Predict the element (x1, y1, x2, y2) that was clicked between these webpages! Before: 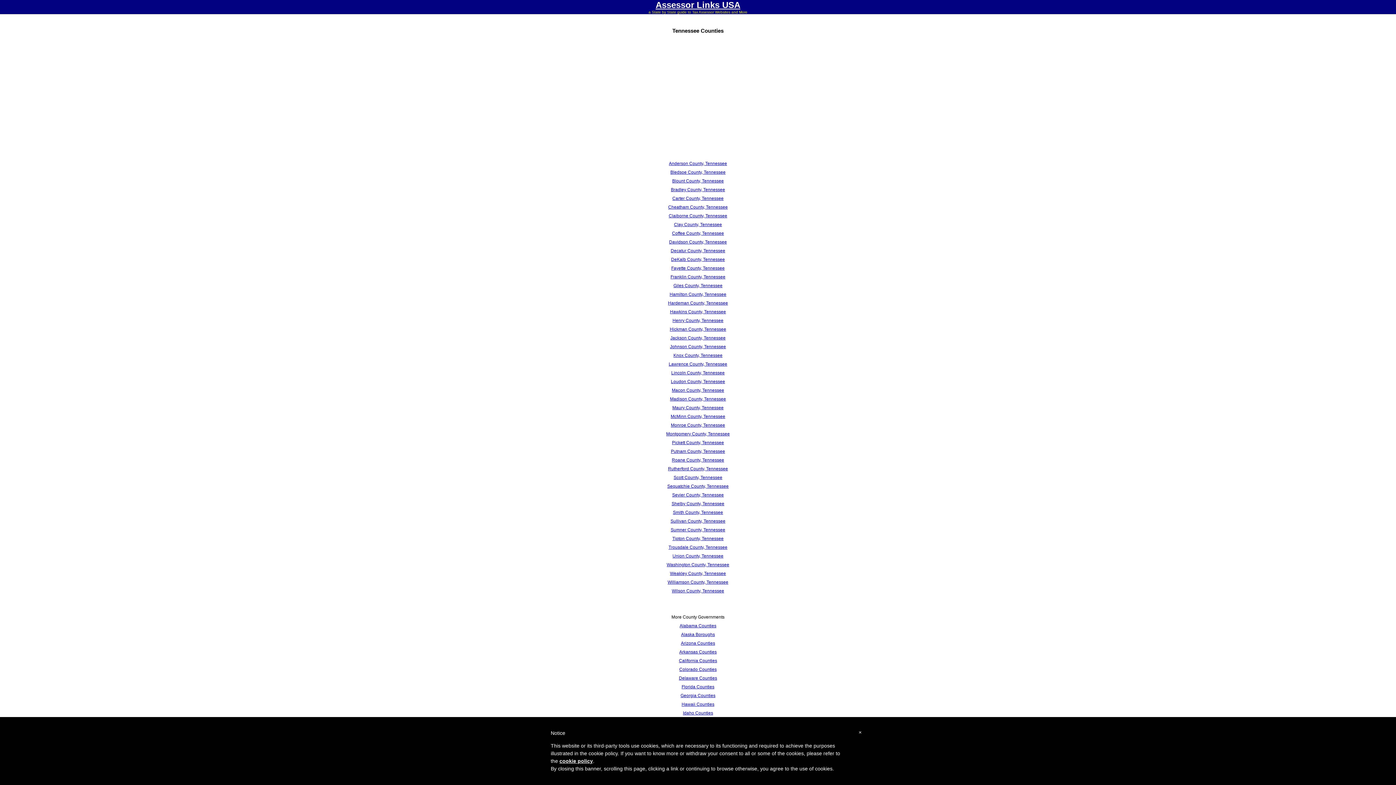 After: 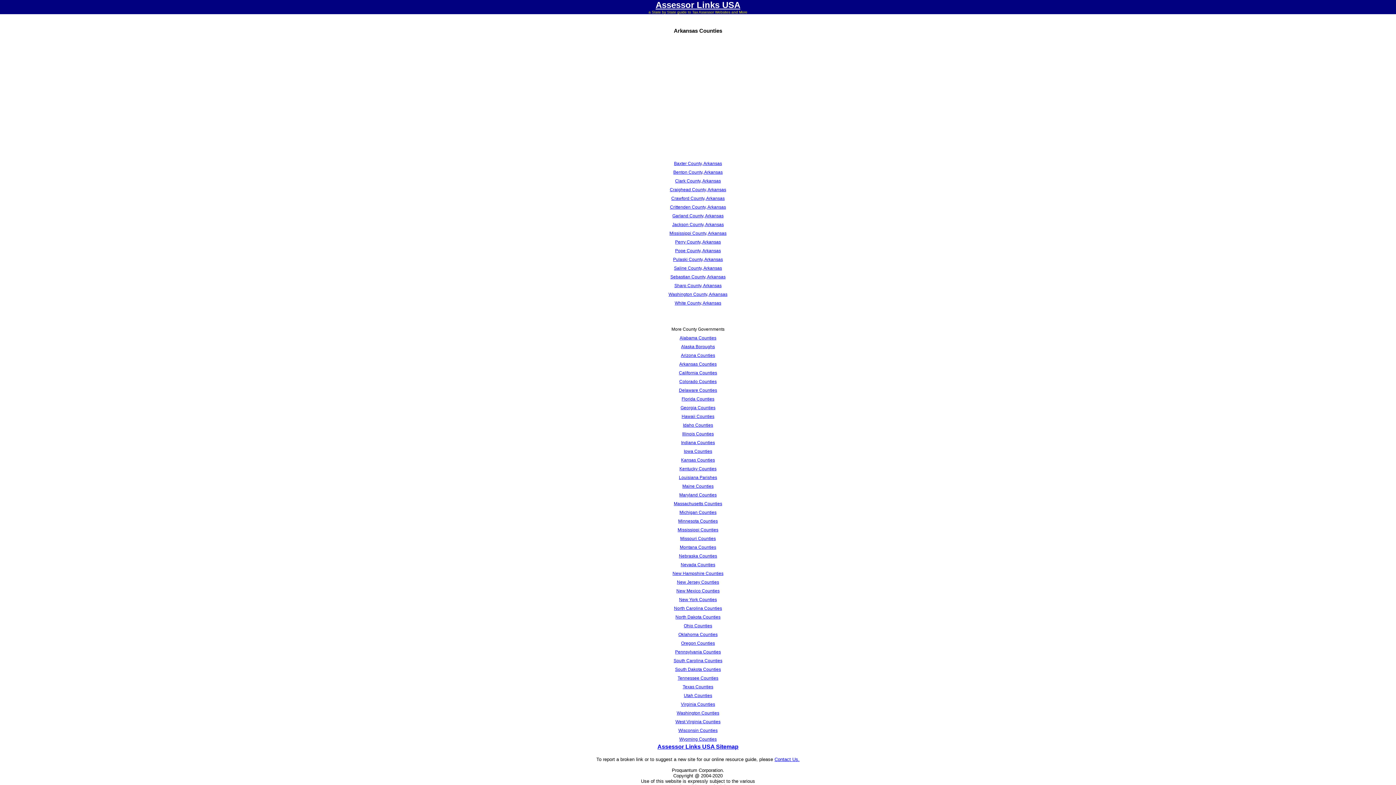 Action: bbox: (679, 649, 716, 655) label: Arkansas Counties